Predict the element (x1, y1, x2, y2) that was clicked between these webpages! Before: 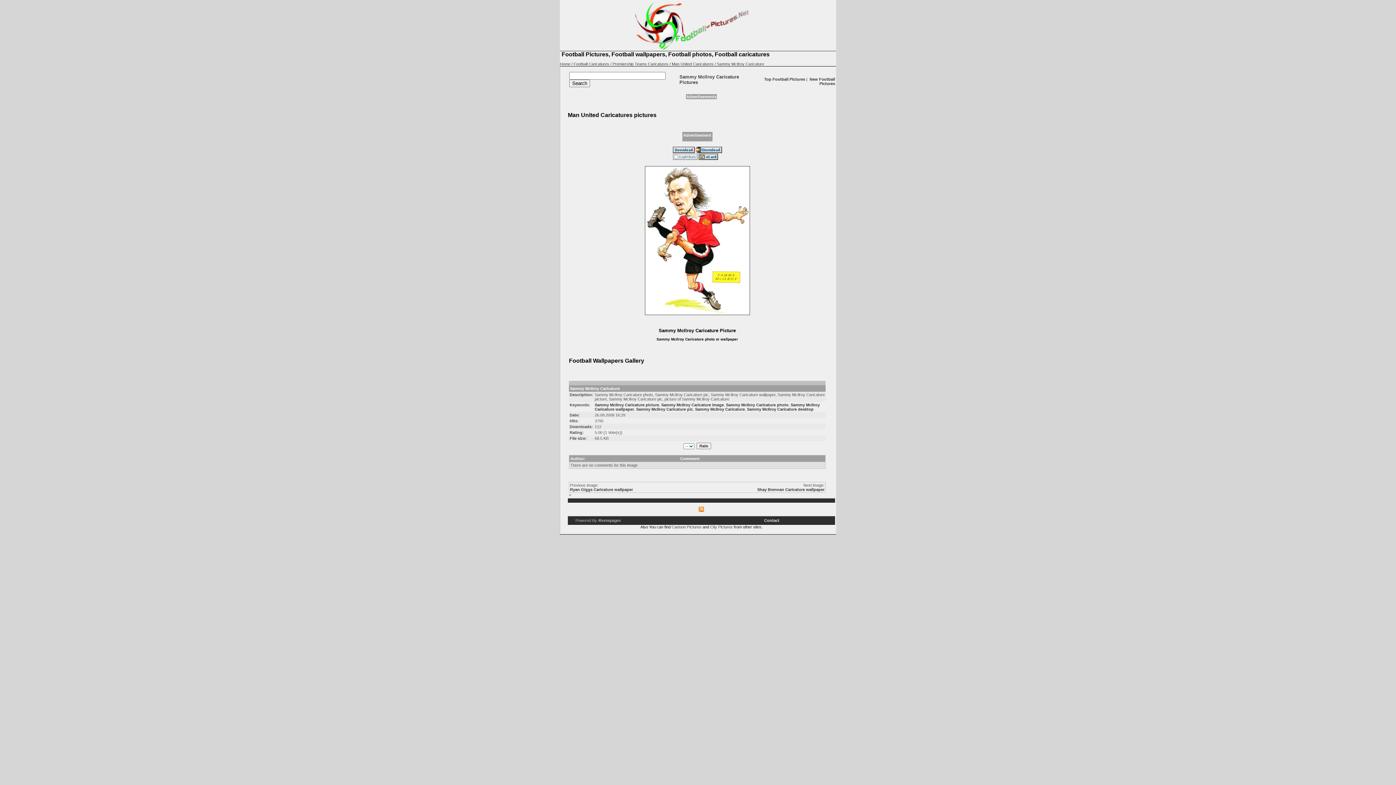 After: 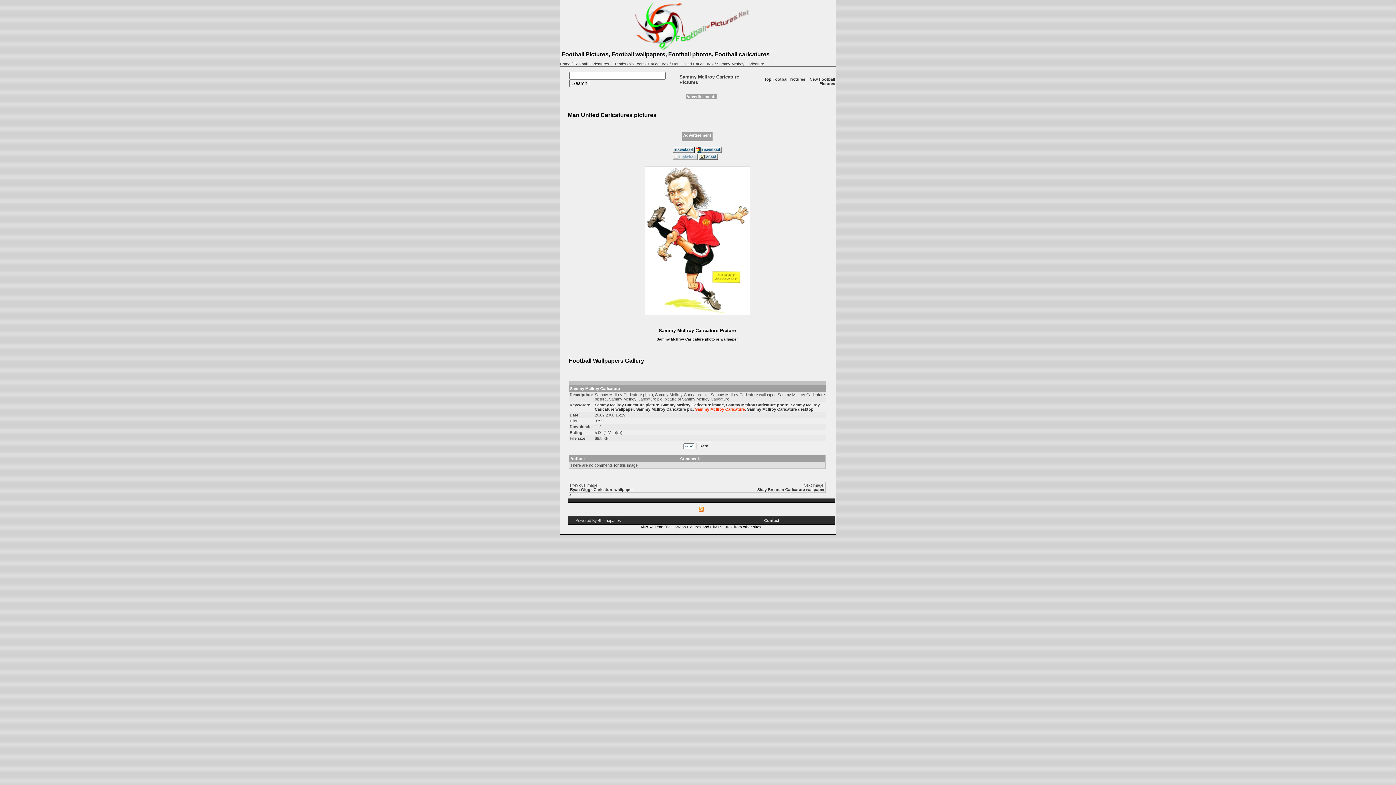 Action: bbox: (695, 407, 745, 411) label: Sammy McIlroy Caricature